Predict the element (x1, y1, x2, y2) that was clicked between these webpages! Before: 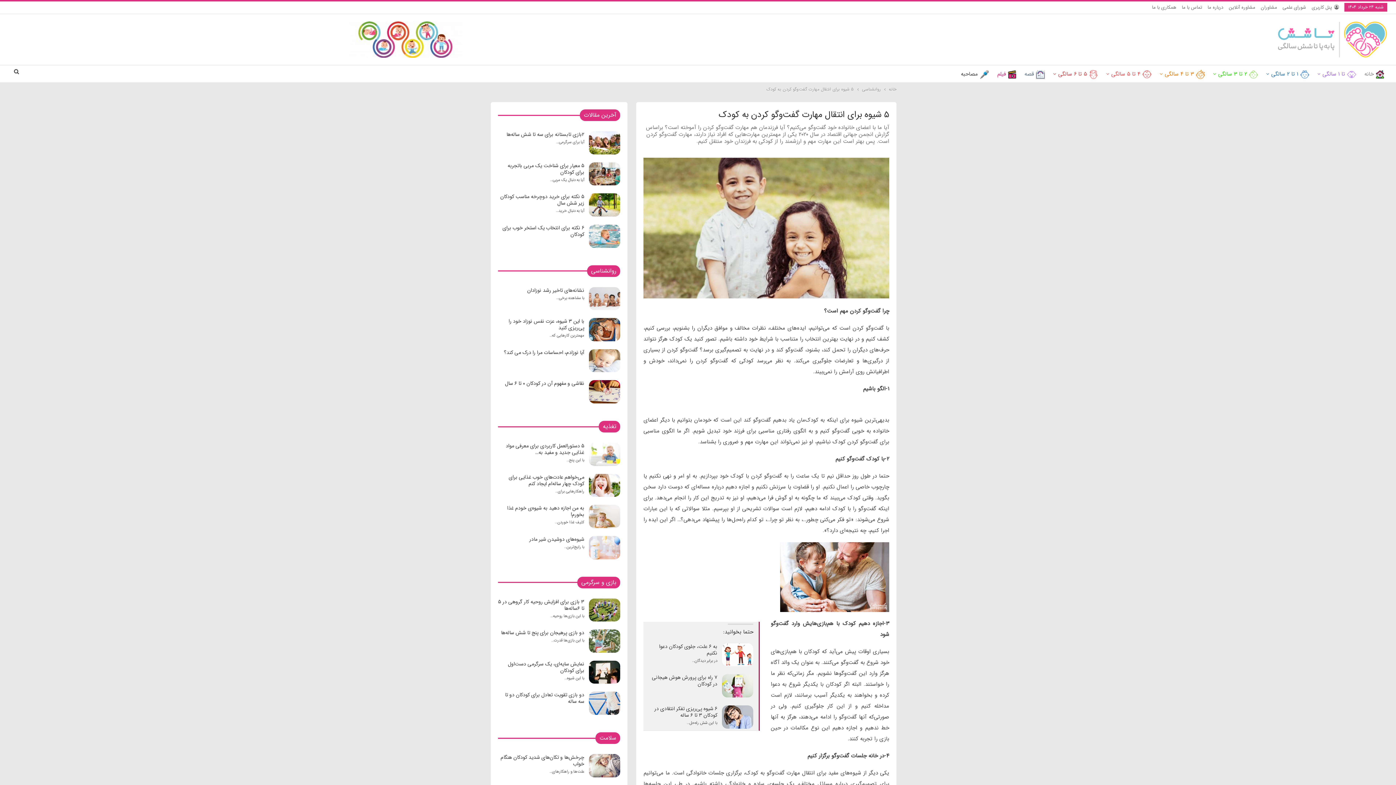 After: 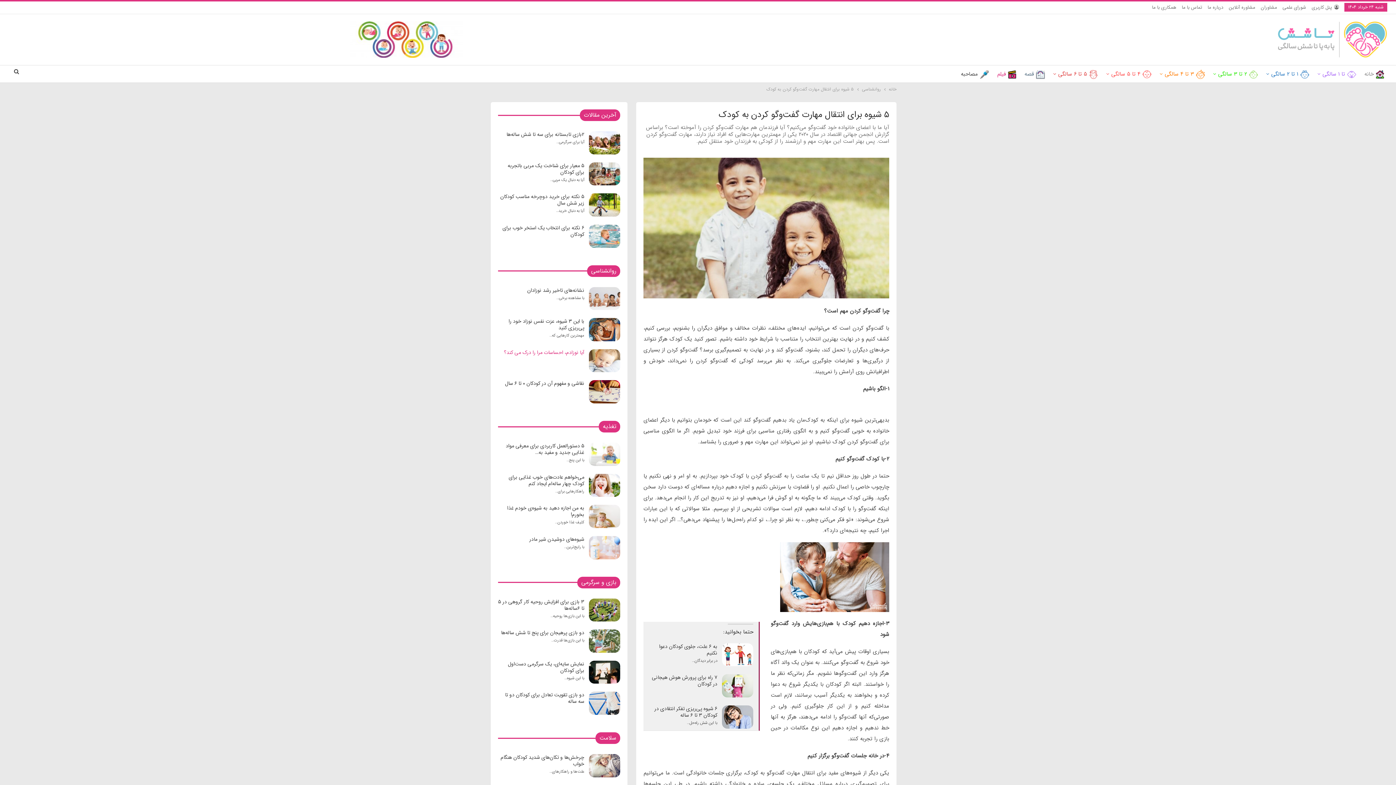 Action: bbox: (589, 349, 620, 372)